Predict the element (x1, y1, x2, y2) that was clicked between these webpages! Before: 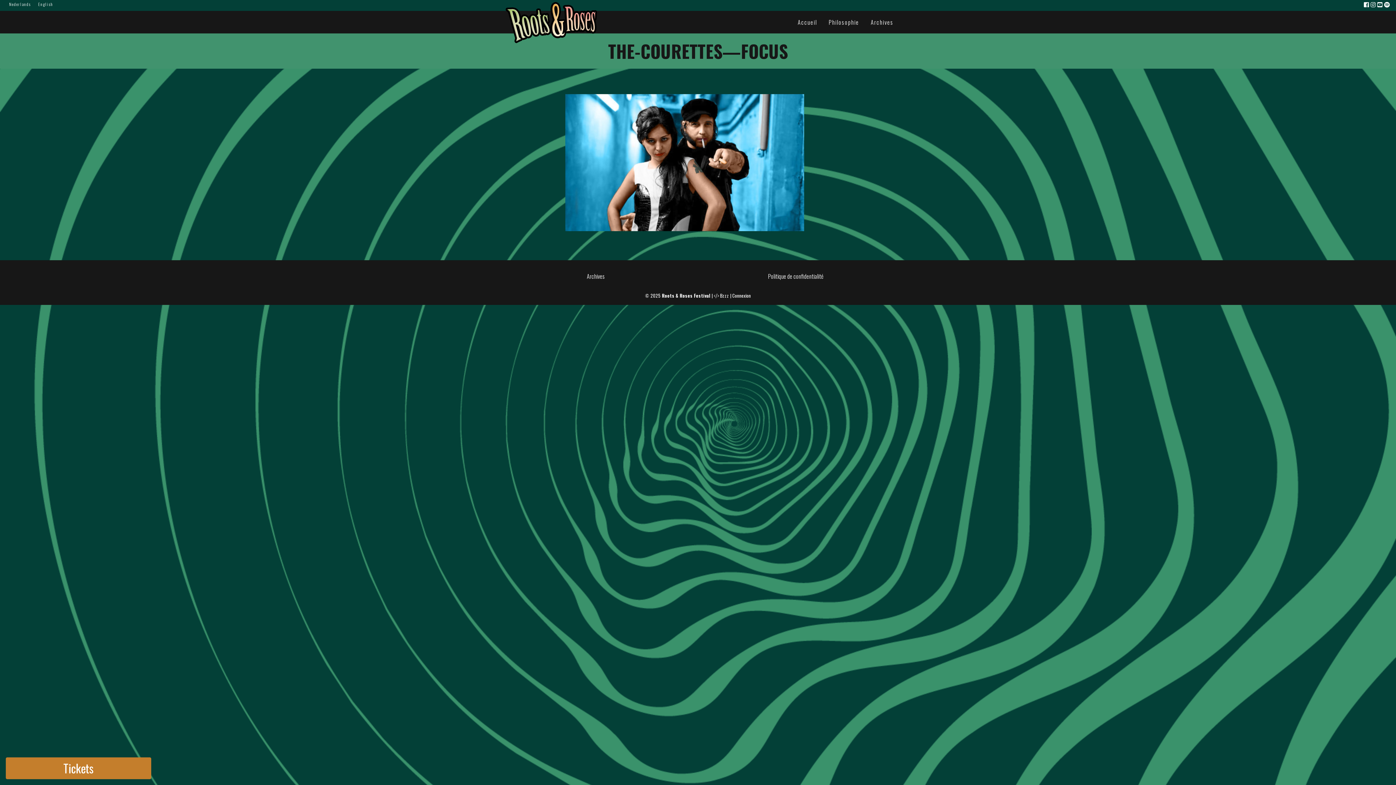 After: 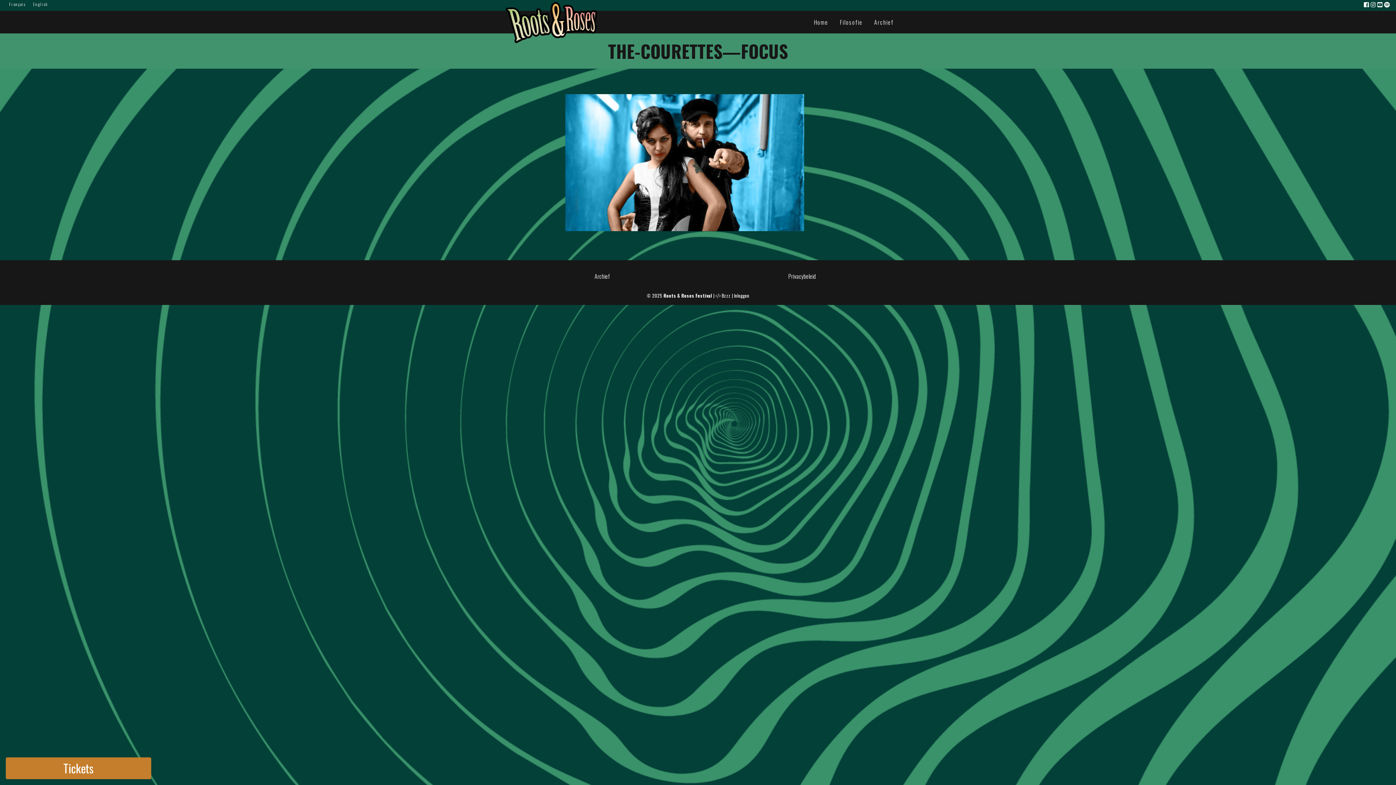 Action: bbox: (5, 0, 34, 8) label: Nederlands